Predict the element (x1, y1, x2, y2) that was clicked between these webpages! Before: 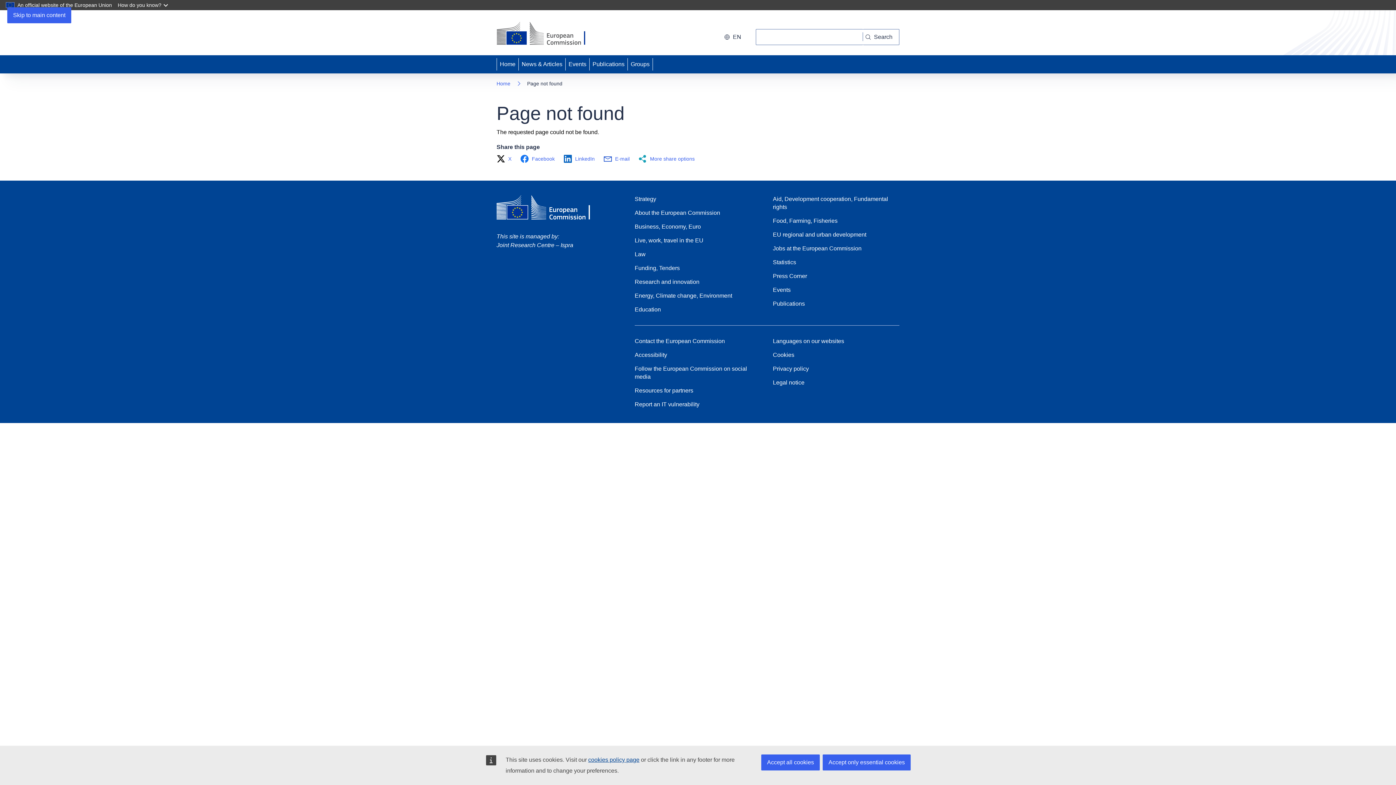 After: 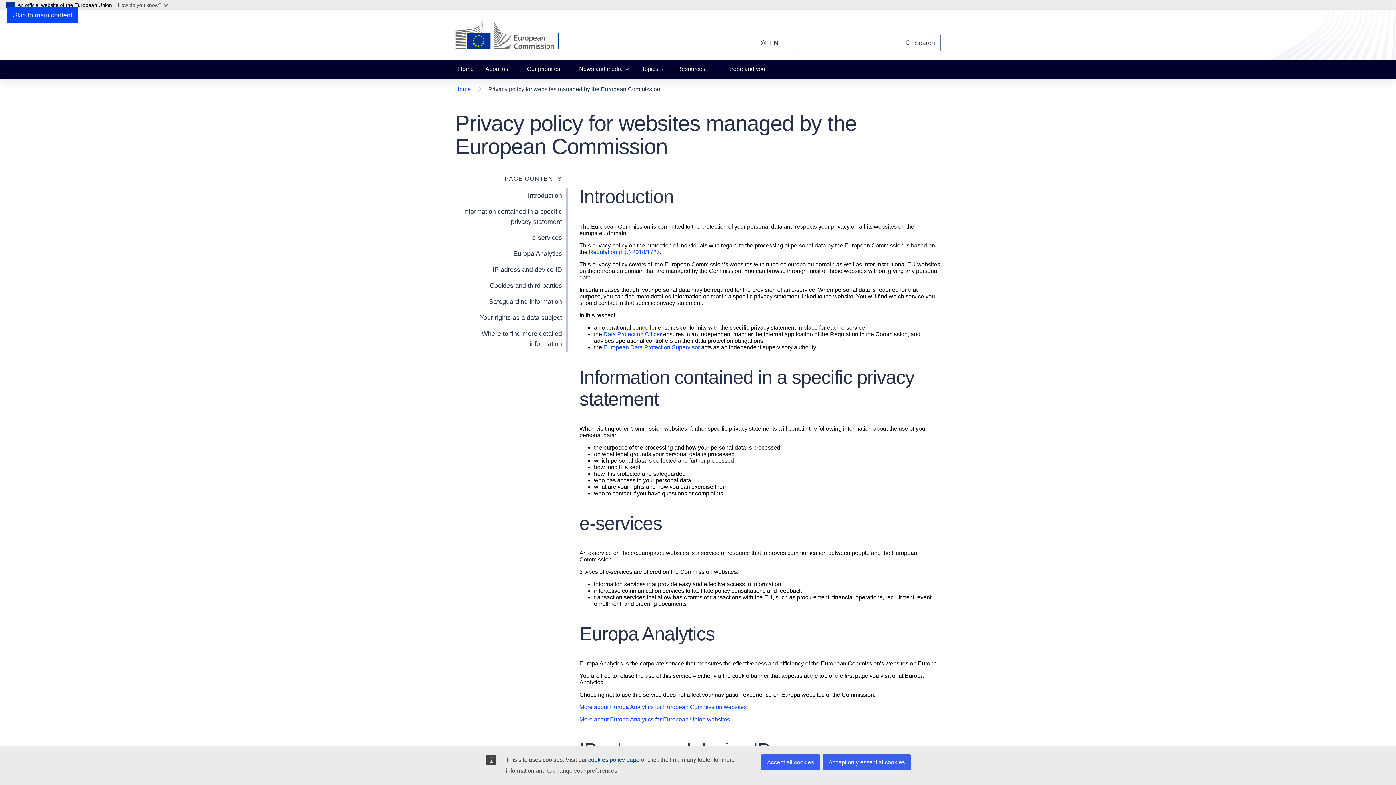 Action: label: Privacy policy bbox: (773, 365, 809, 373)